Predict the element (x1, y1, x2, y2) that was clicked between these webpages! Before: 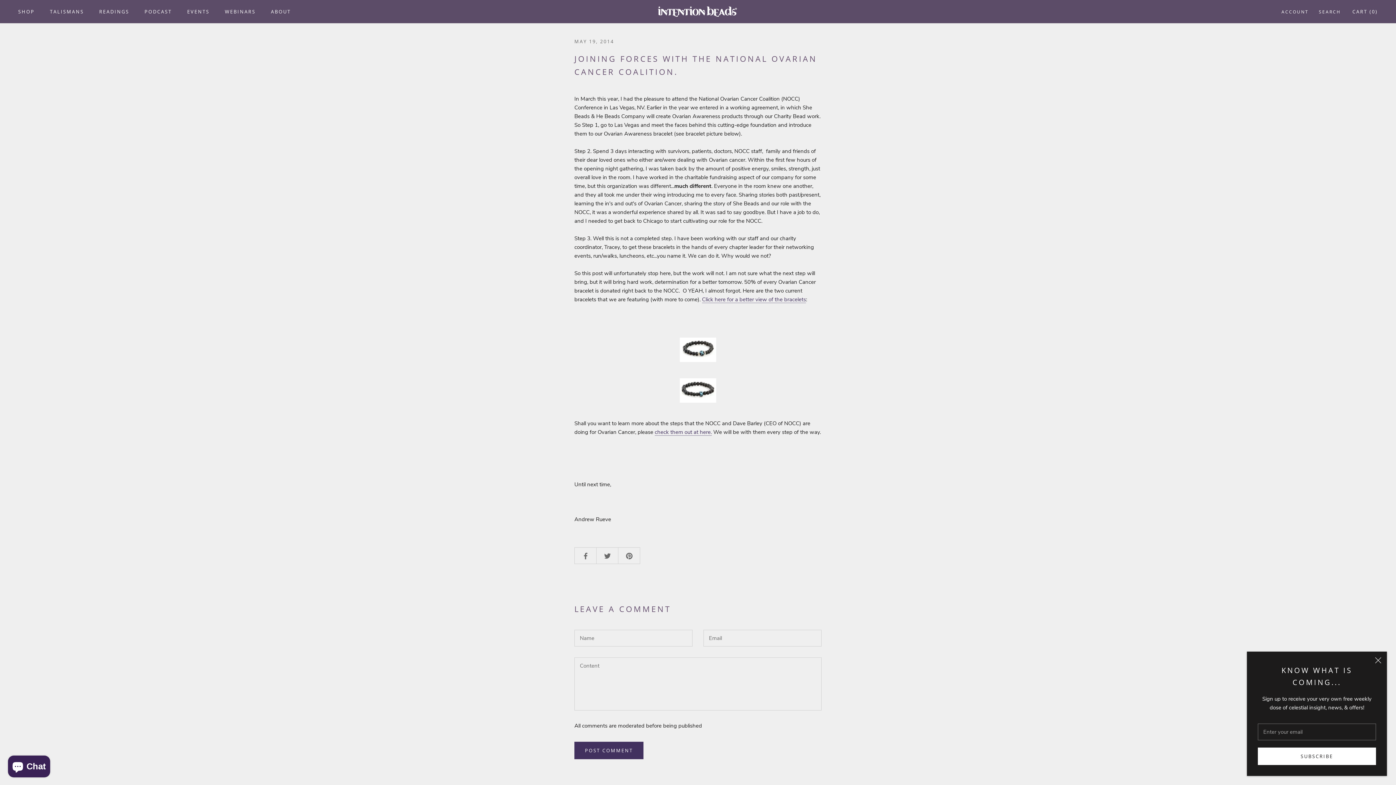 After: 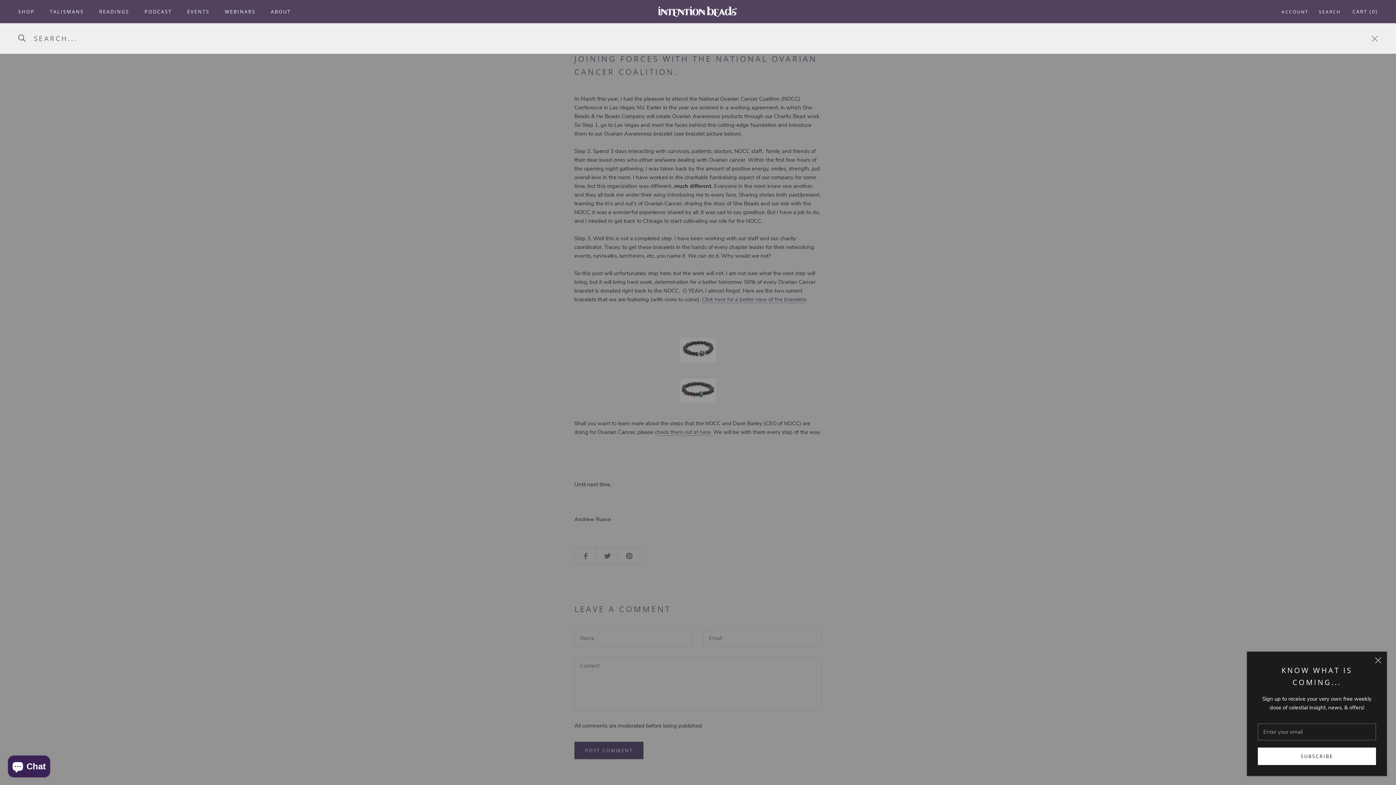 Action: bbox: (1319, 8, 1341, 15) label: SEARCH